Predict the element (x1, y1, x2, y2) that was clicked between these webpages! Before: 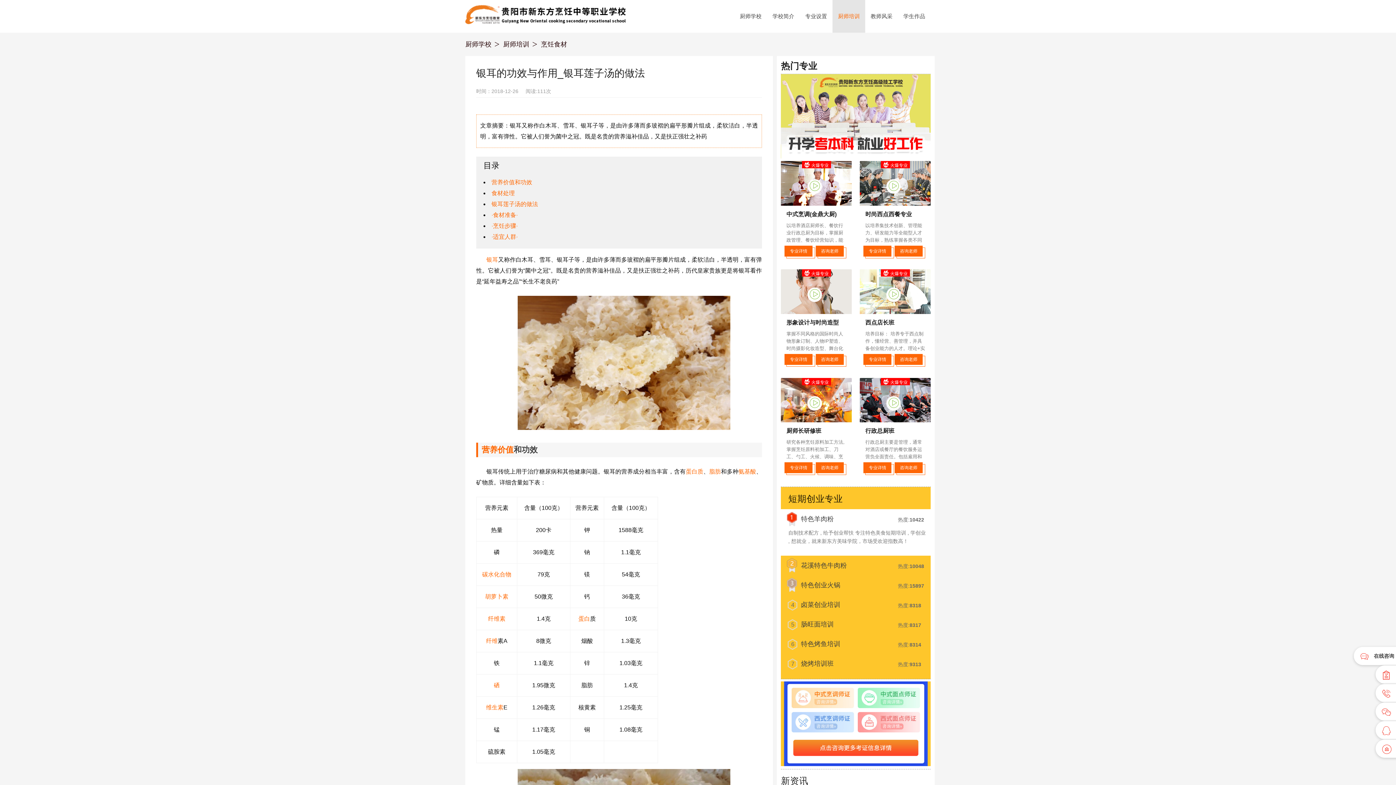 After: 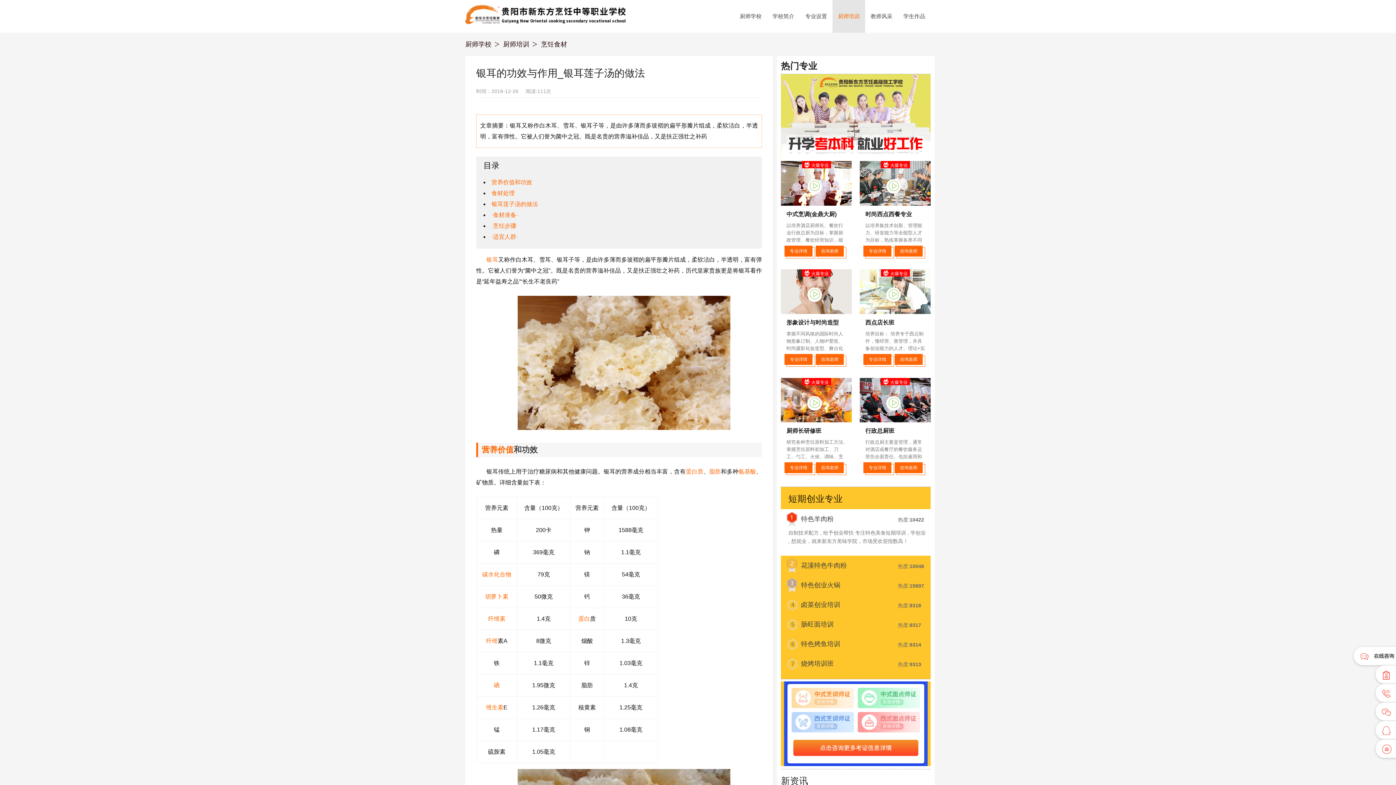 Action: bbox: (738, 468, 756, 474) label: 氨基酸